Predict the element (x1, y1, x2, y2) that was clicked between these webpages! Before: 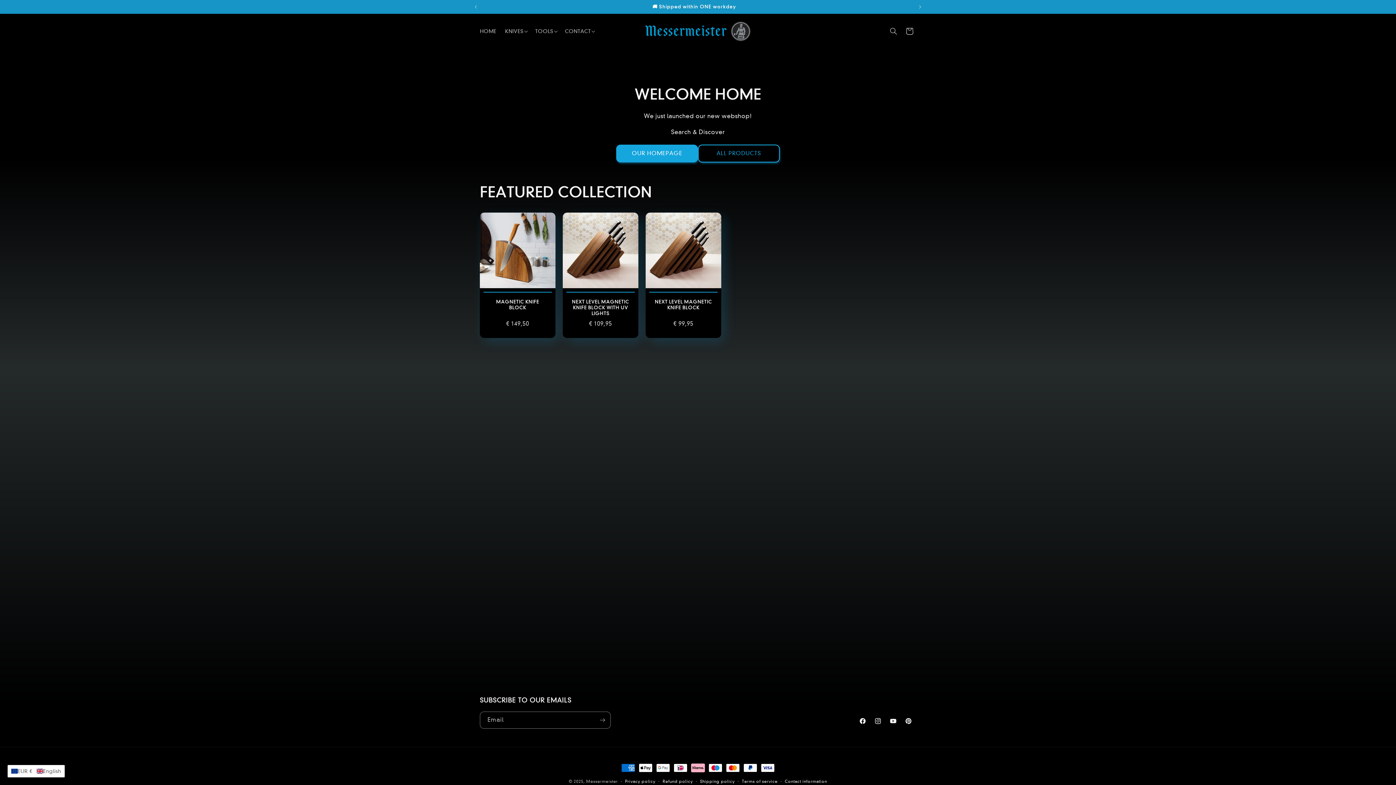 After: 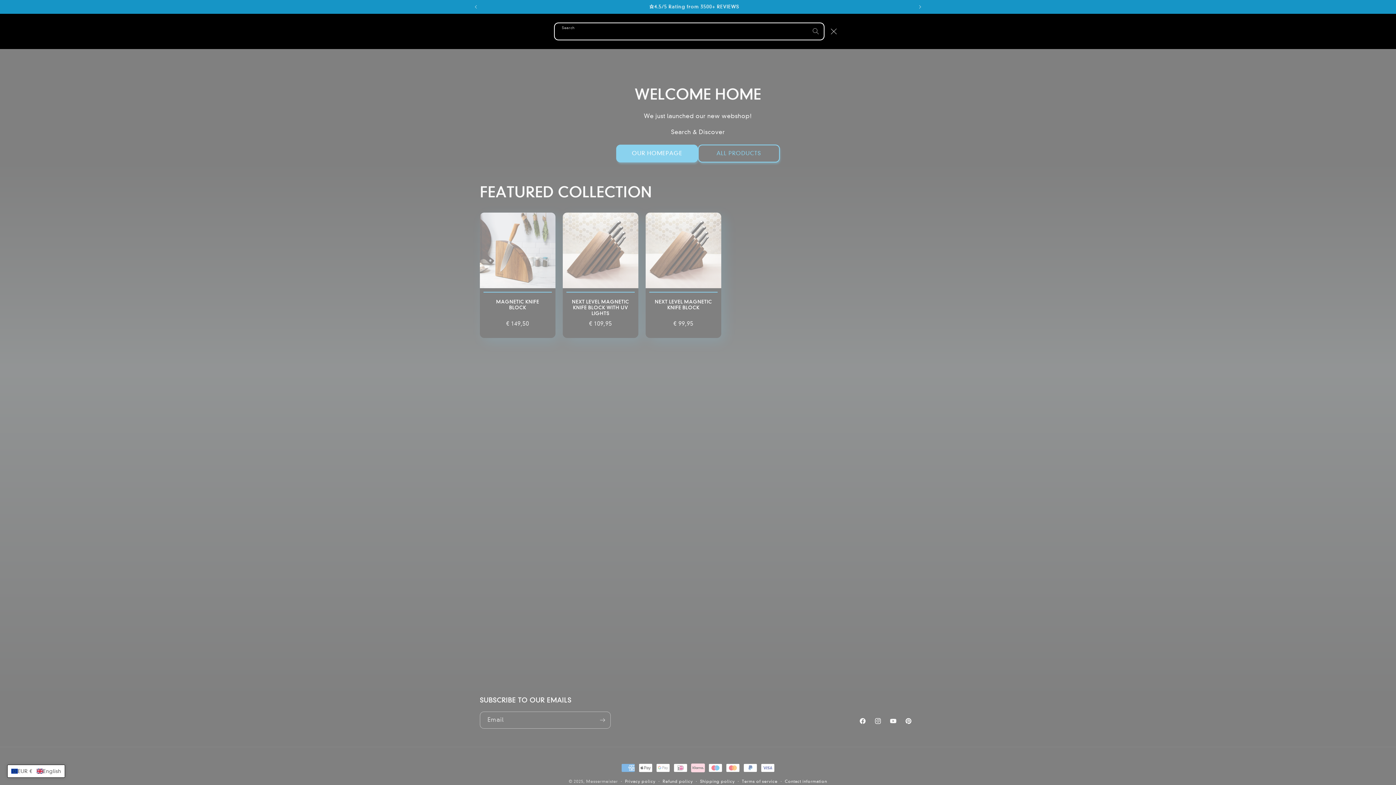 Action: label: Search bbox: (885, 23, 901, 39)